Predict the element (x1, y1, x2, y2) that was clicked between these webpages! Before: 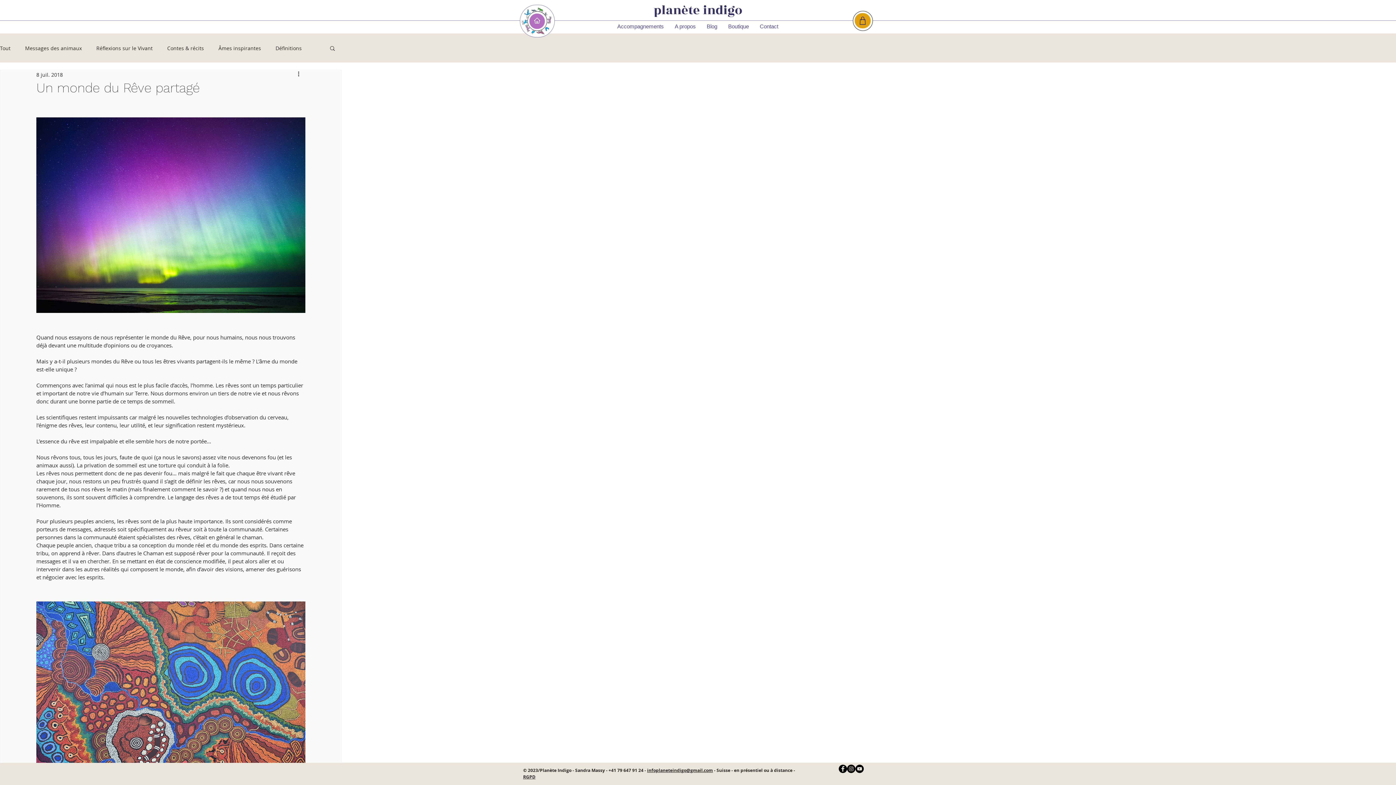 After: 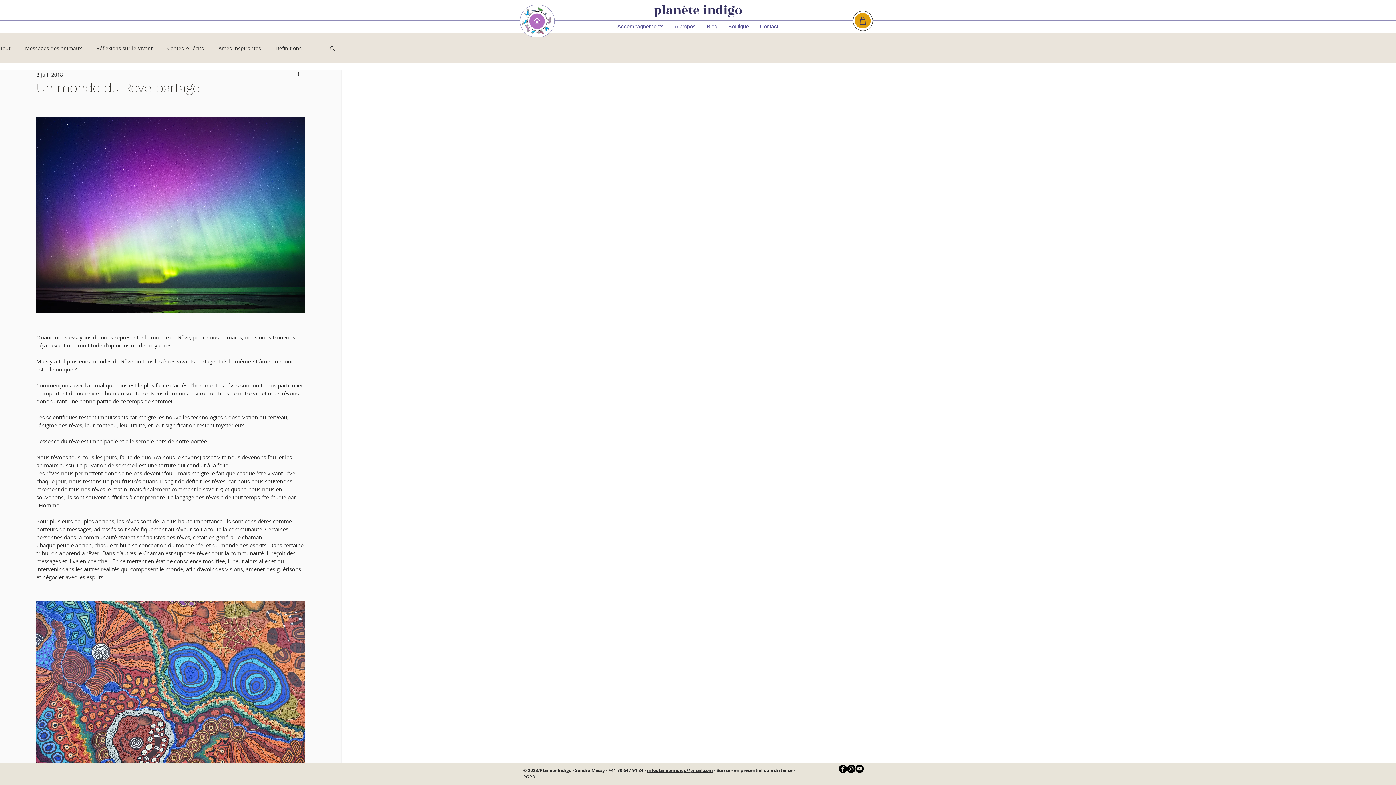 Action: bbox: (647, 767, 713, 773) label: infoplaneteindigo@gmail.com